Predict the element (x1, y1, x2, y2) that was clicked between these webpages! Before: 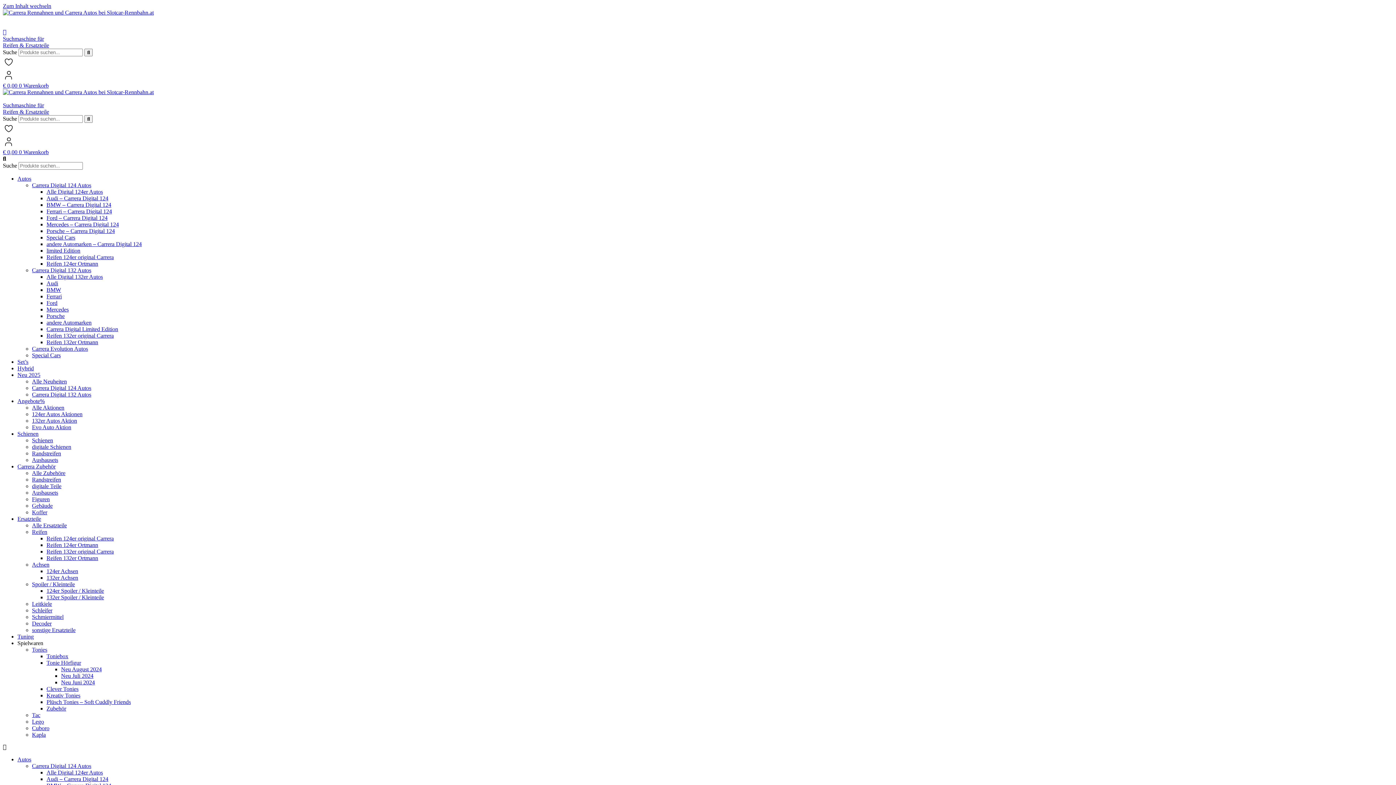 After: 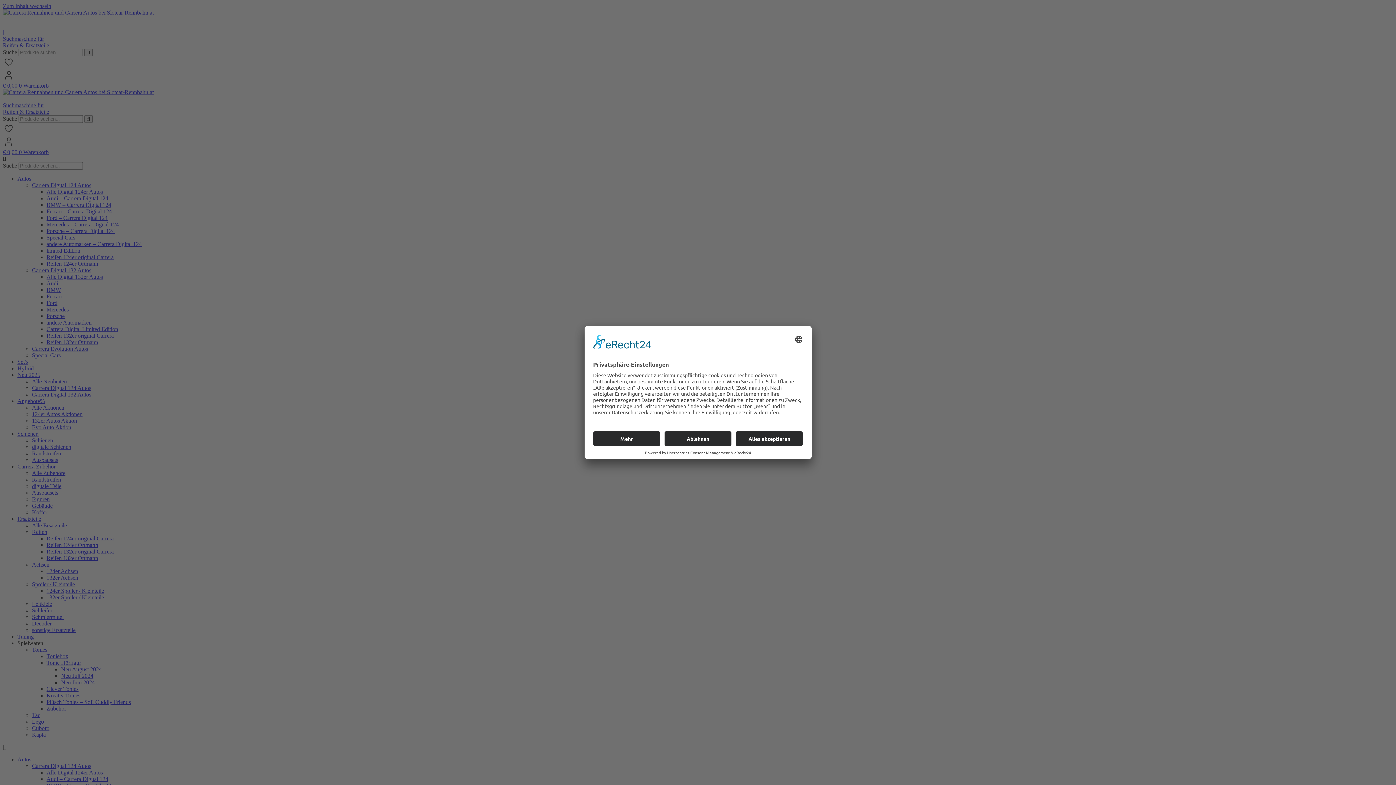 Action: bbox: (2, 82, 48, 88) label: € 0,00 0 Warenkorb